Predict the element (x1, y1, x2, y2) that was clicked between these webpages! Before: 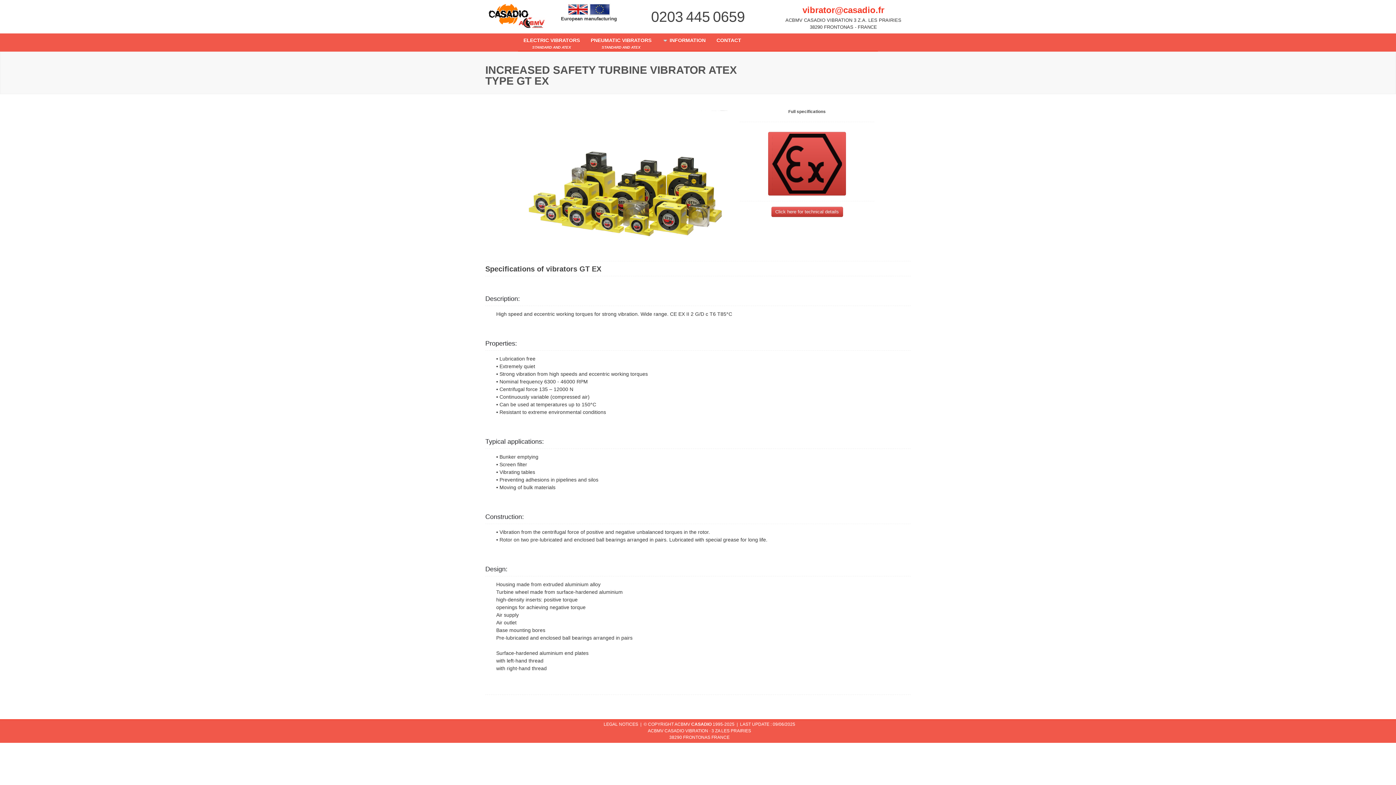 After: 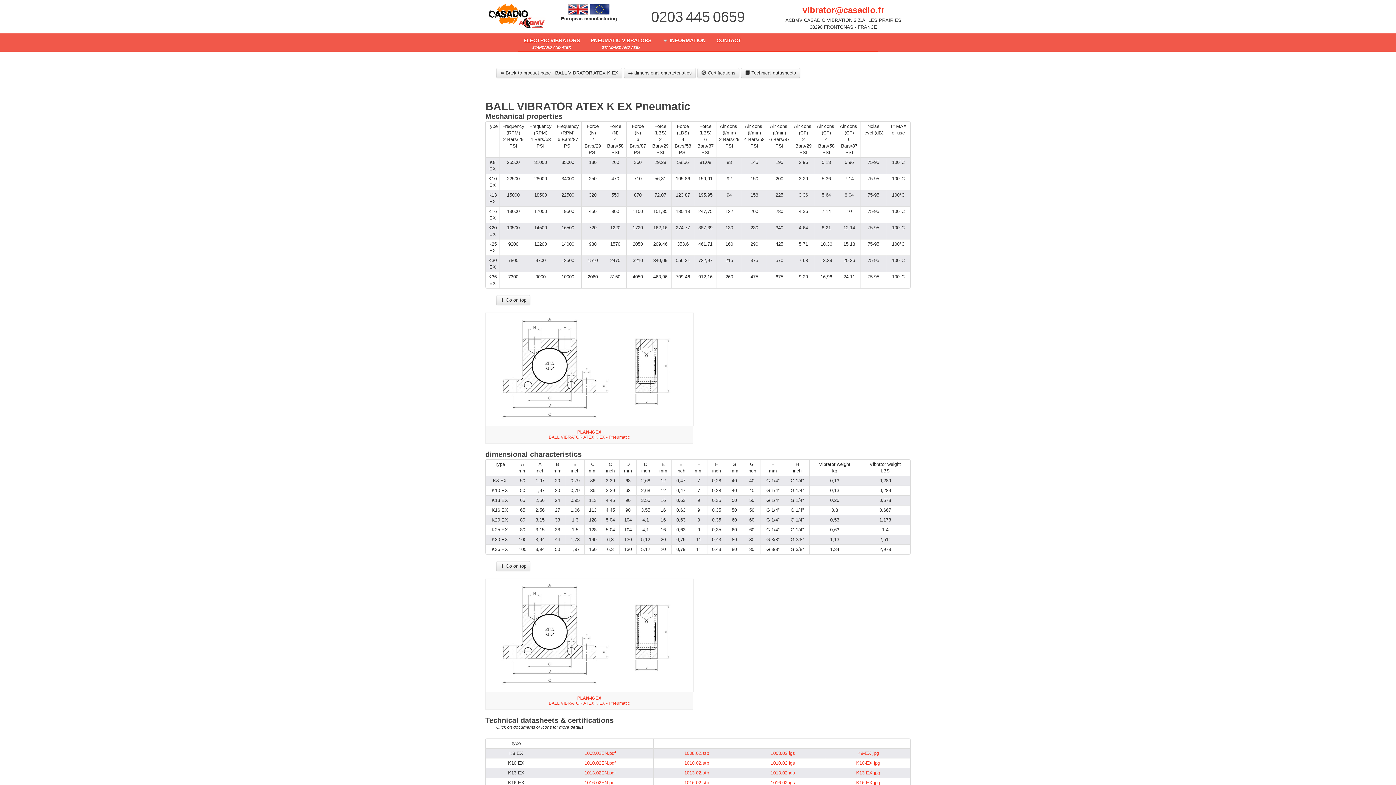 Action: bbox: (768, 132, 846, 195)